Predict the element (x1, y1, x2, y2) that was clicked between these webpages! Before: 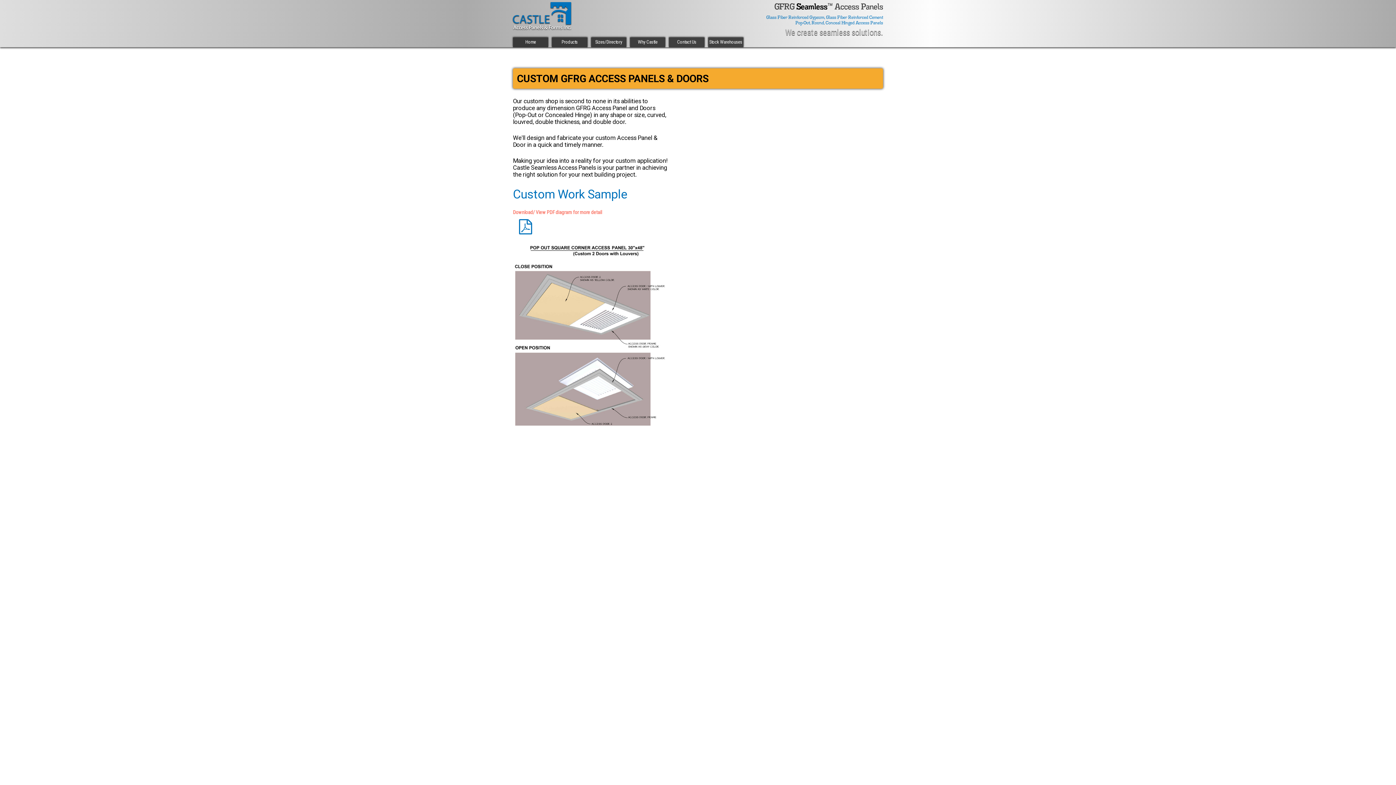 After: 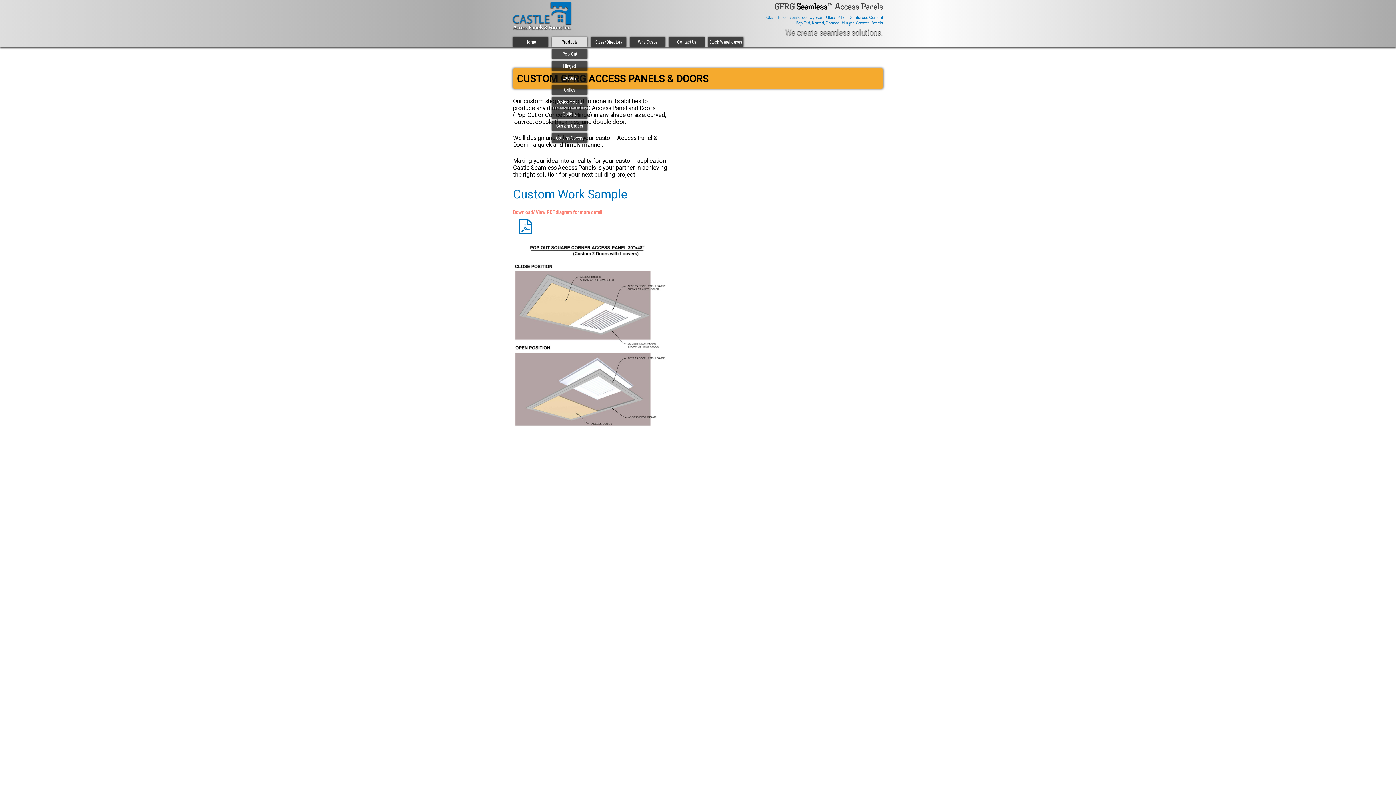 Action: label: Products bbox: (552, 37, 587, 47)